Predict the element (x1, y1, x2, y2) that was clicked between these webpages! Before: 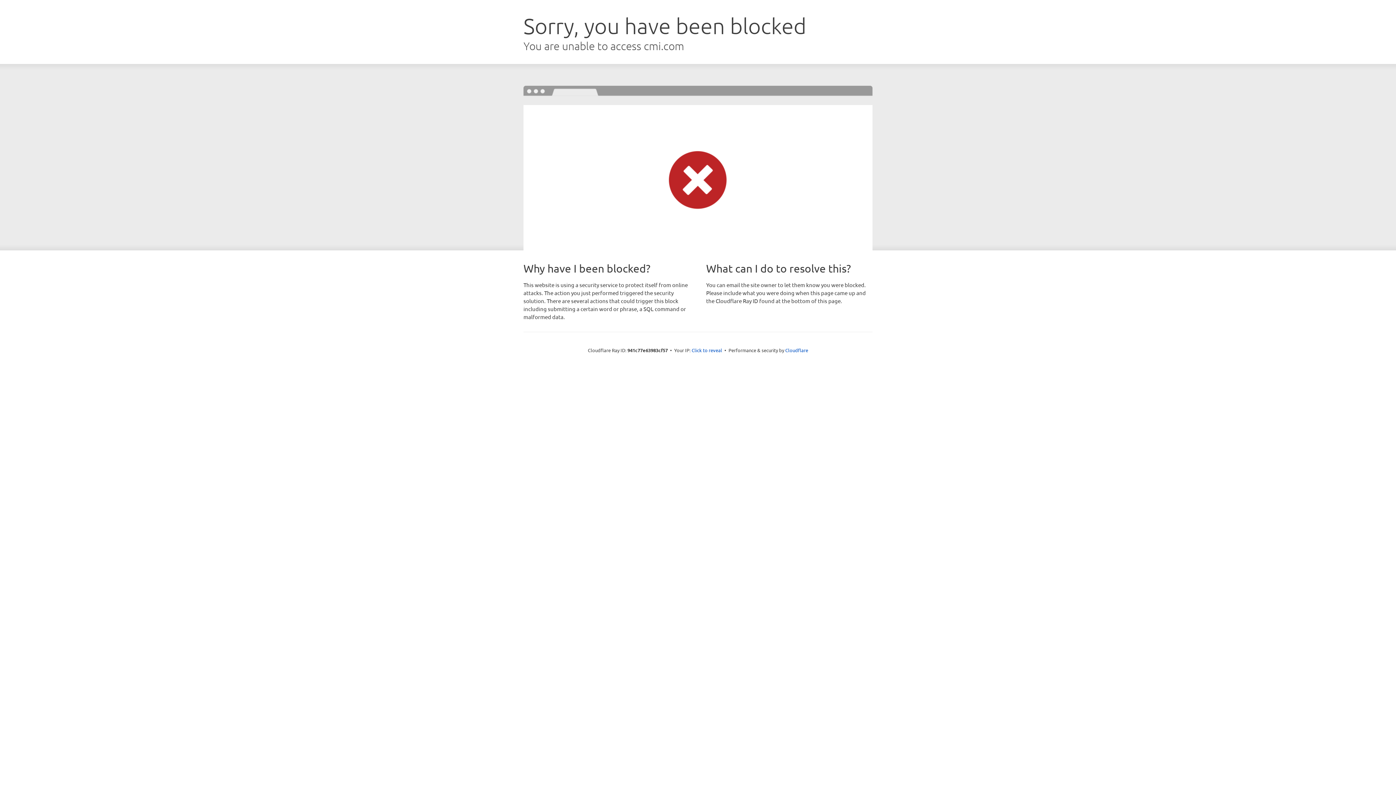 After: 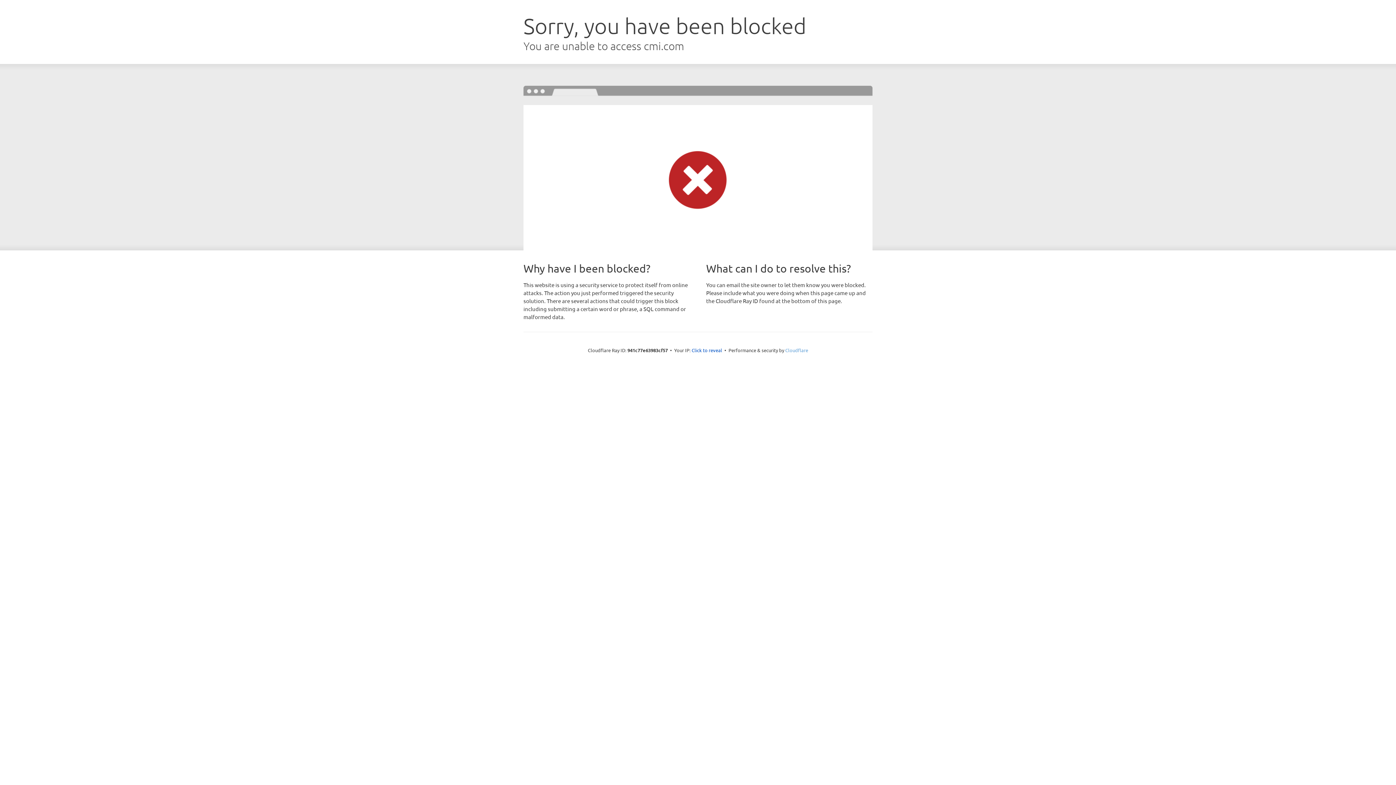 Action: bbox: (785, 347, 808, 353) label: Cloudflare